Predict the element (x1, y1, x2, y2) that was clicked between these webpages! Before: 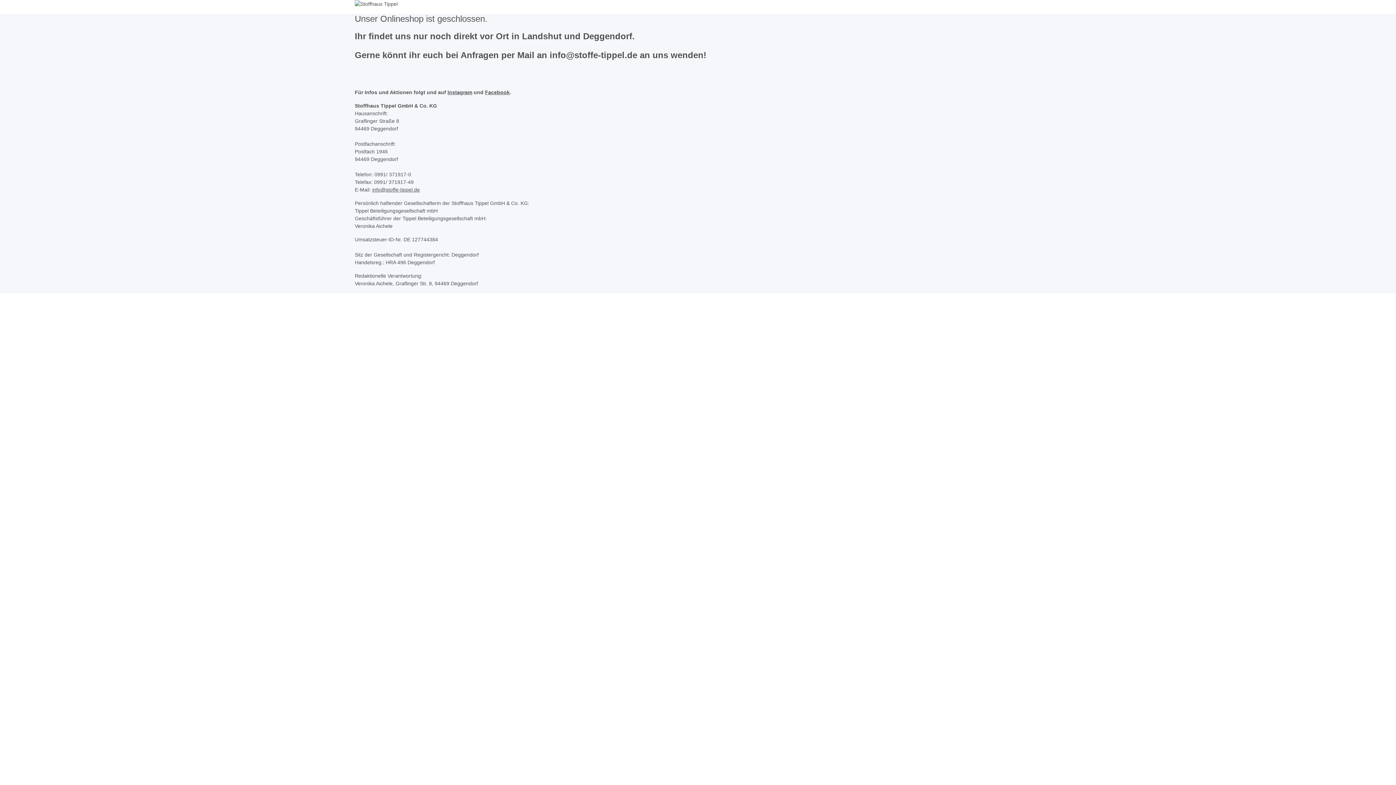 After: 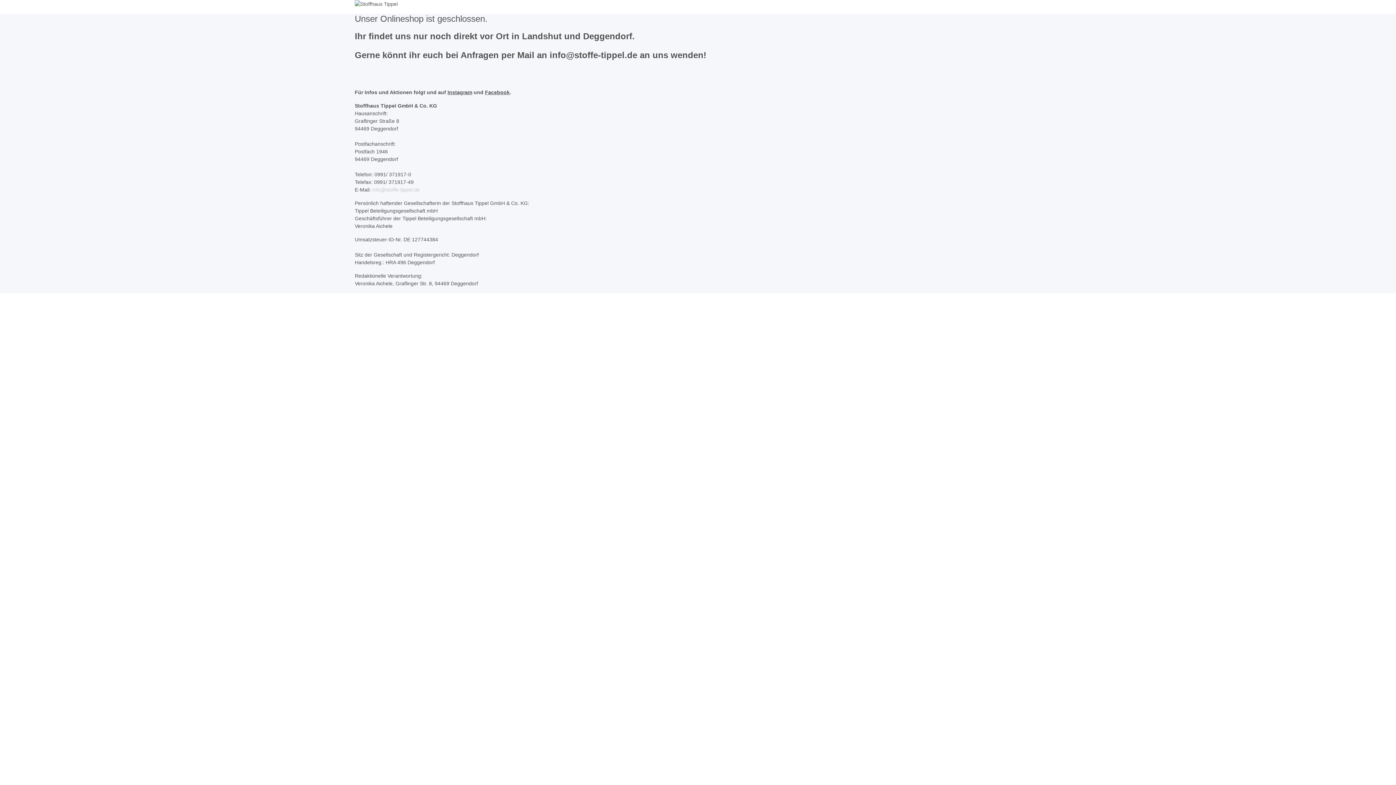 Action: bbox: (372, 186, 420, 192) label: info@stoffe-tippel.de